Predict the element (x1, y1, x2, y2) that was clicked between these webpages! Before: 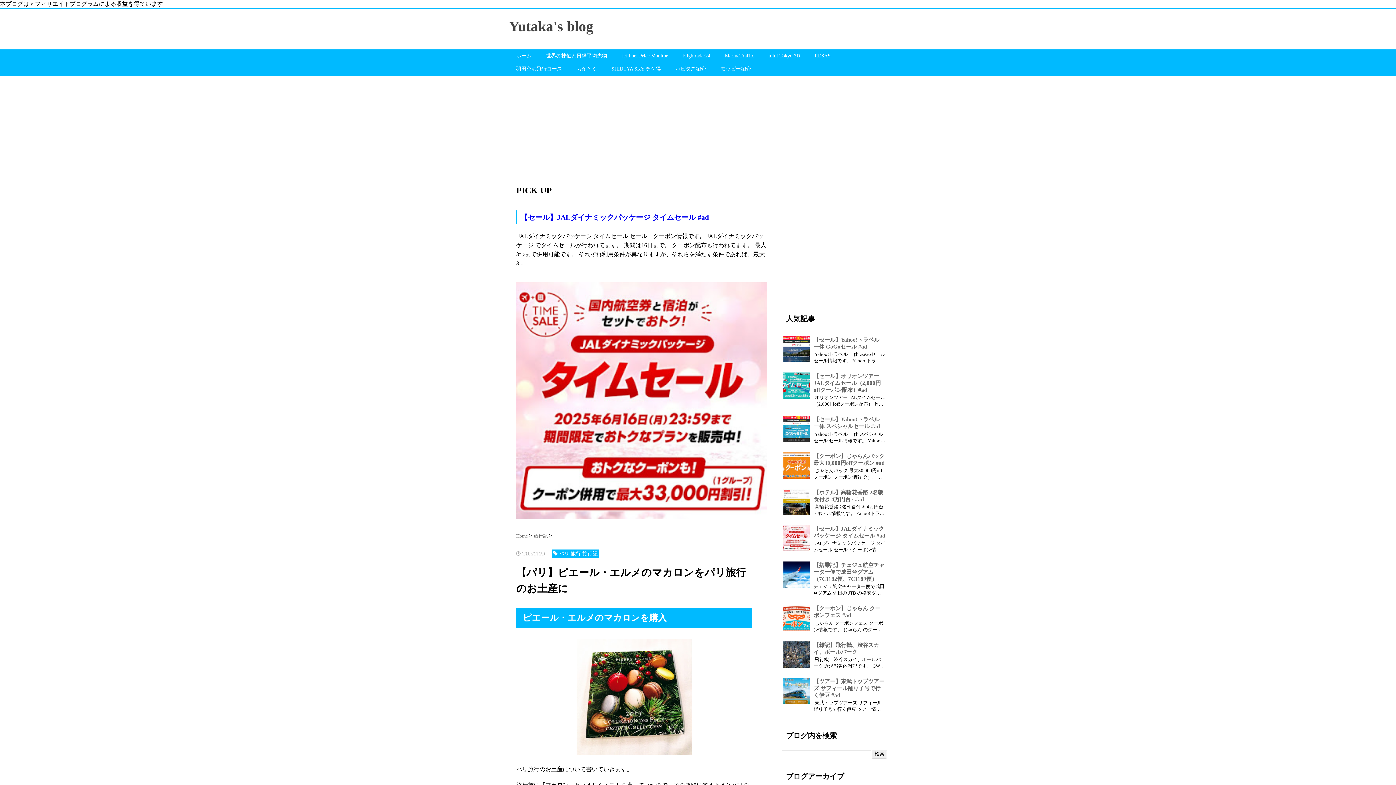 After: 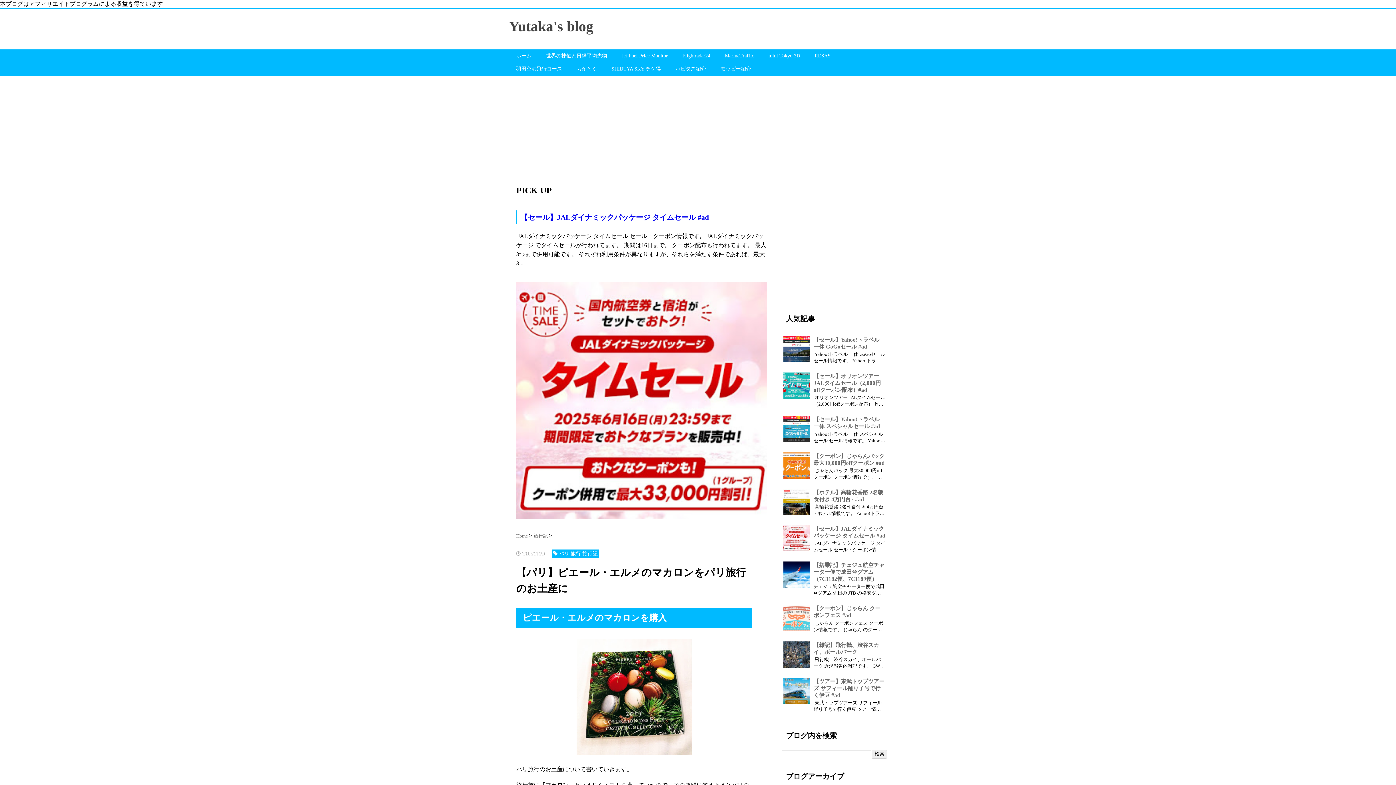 Action: bbox: (783, 626, 812, 632)